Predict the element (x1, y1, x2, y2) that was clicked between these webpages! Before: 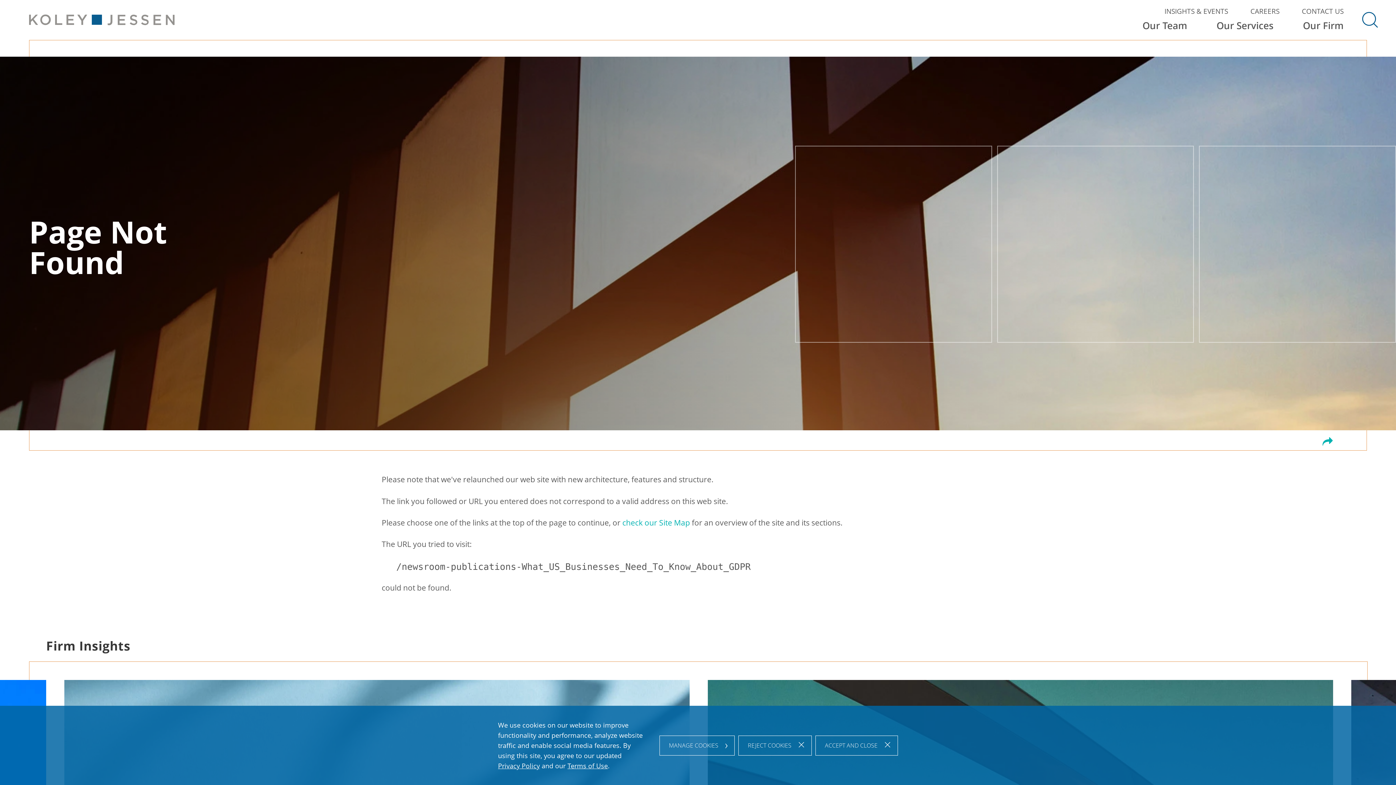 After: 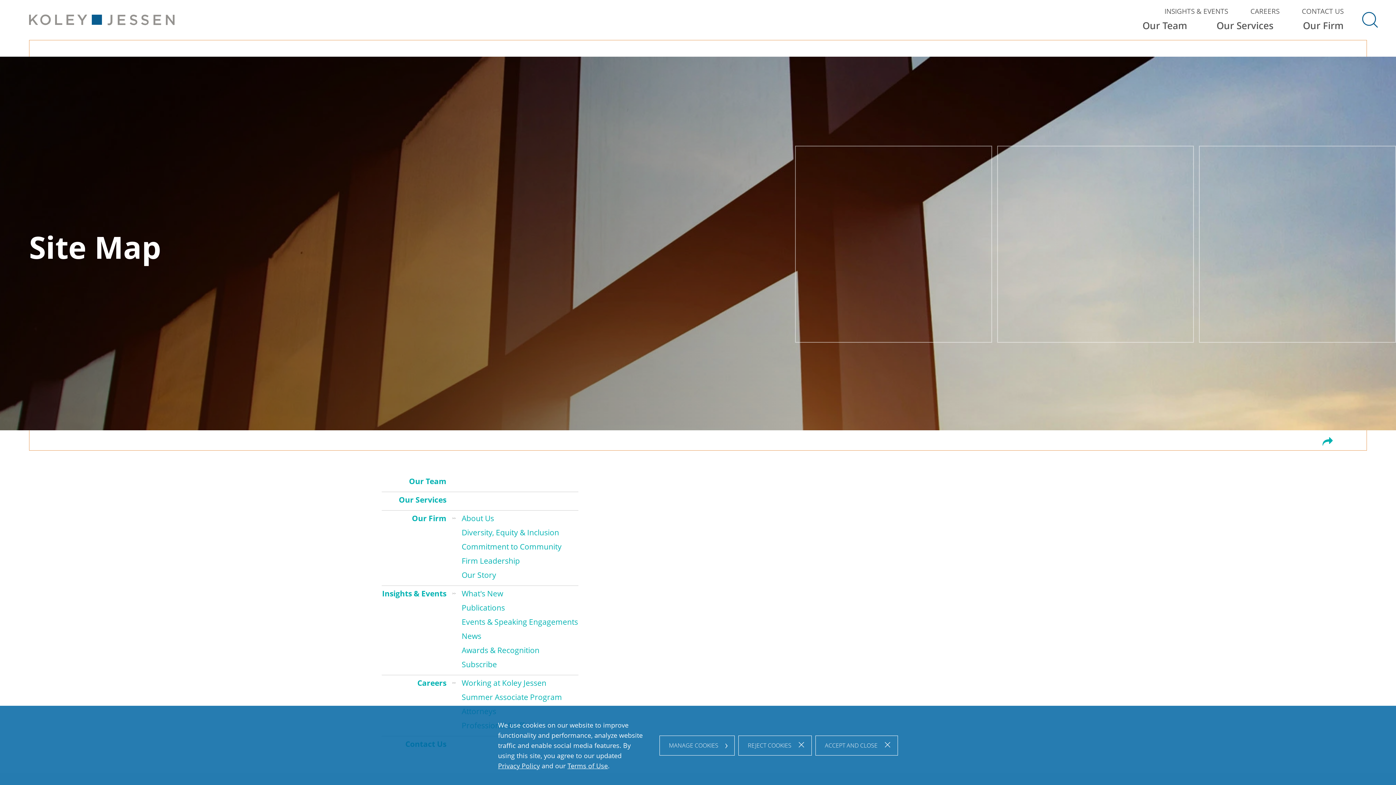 Action: bbox: (622, 517, 690, 527) label: check our Site Map